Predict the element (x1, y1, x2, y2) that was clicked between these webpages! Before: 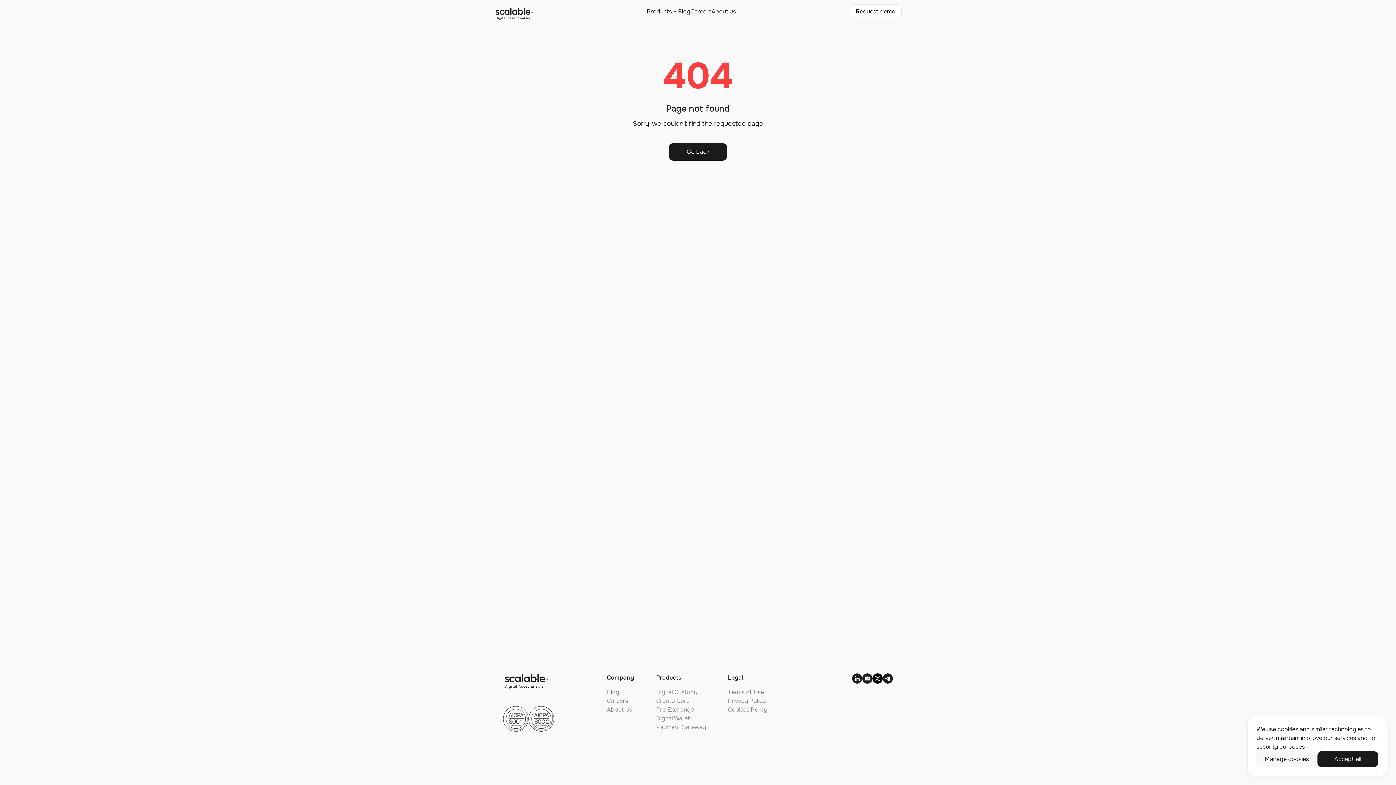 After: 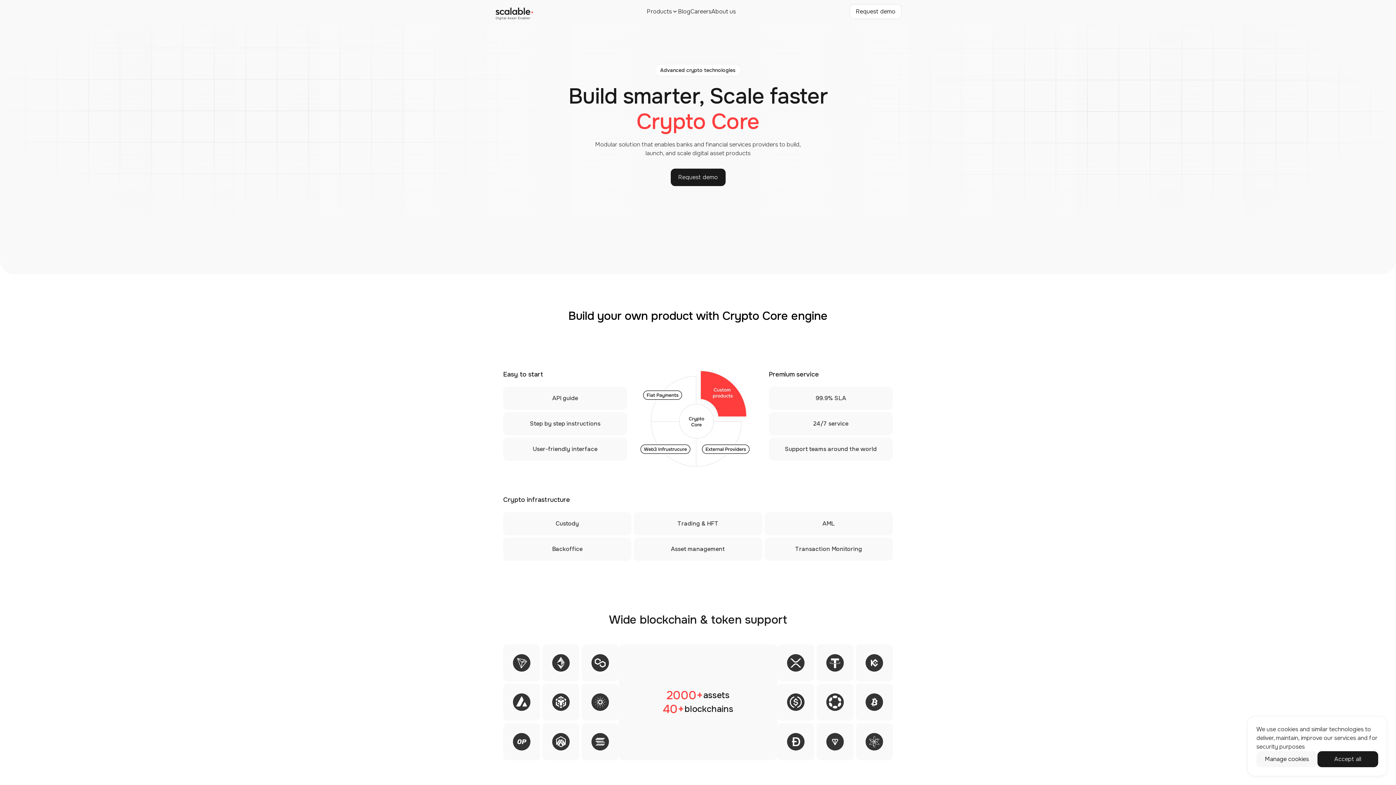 Action: bbox: (656, 697, 689, 705) label: Crypto Core